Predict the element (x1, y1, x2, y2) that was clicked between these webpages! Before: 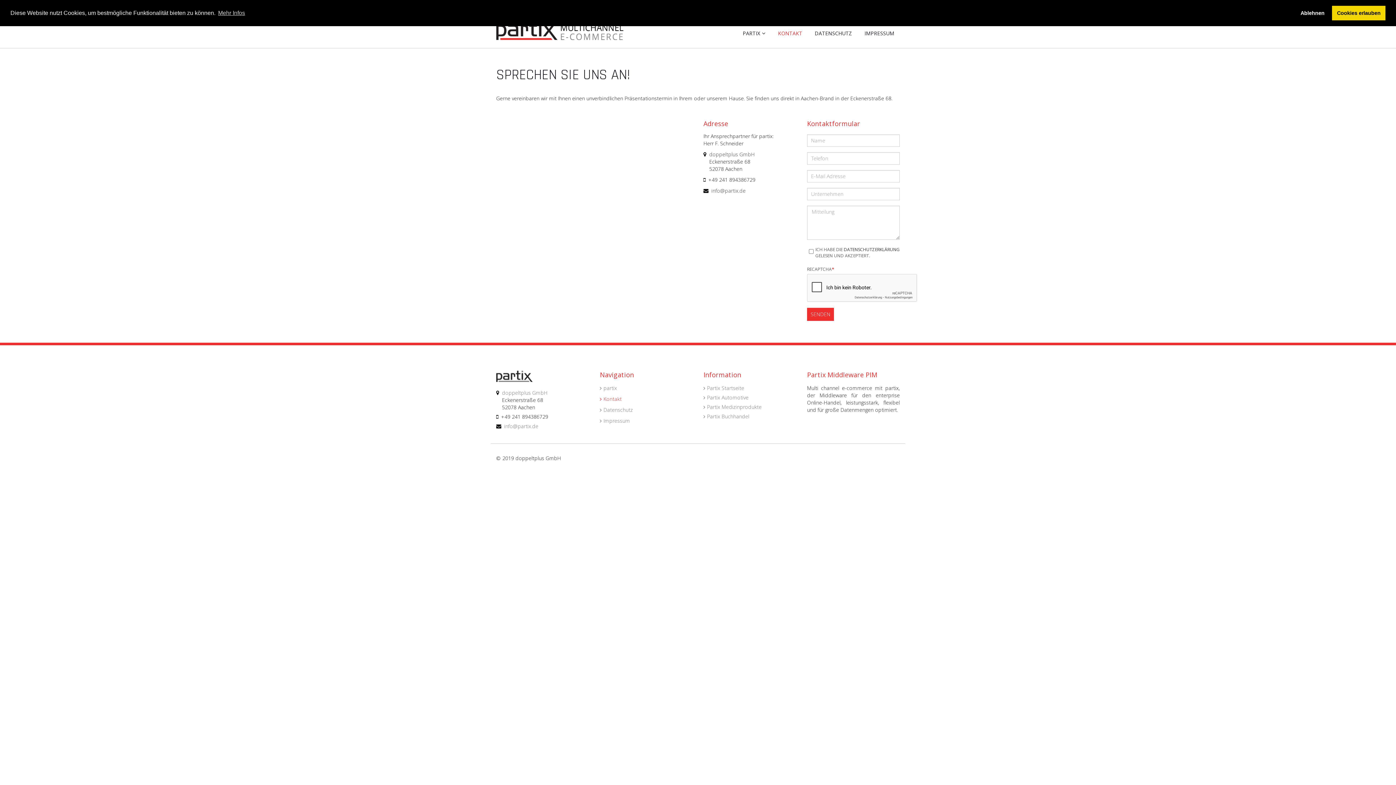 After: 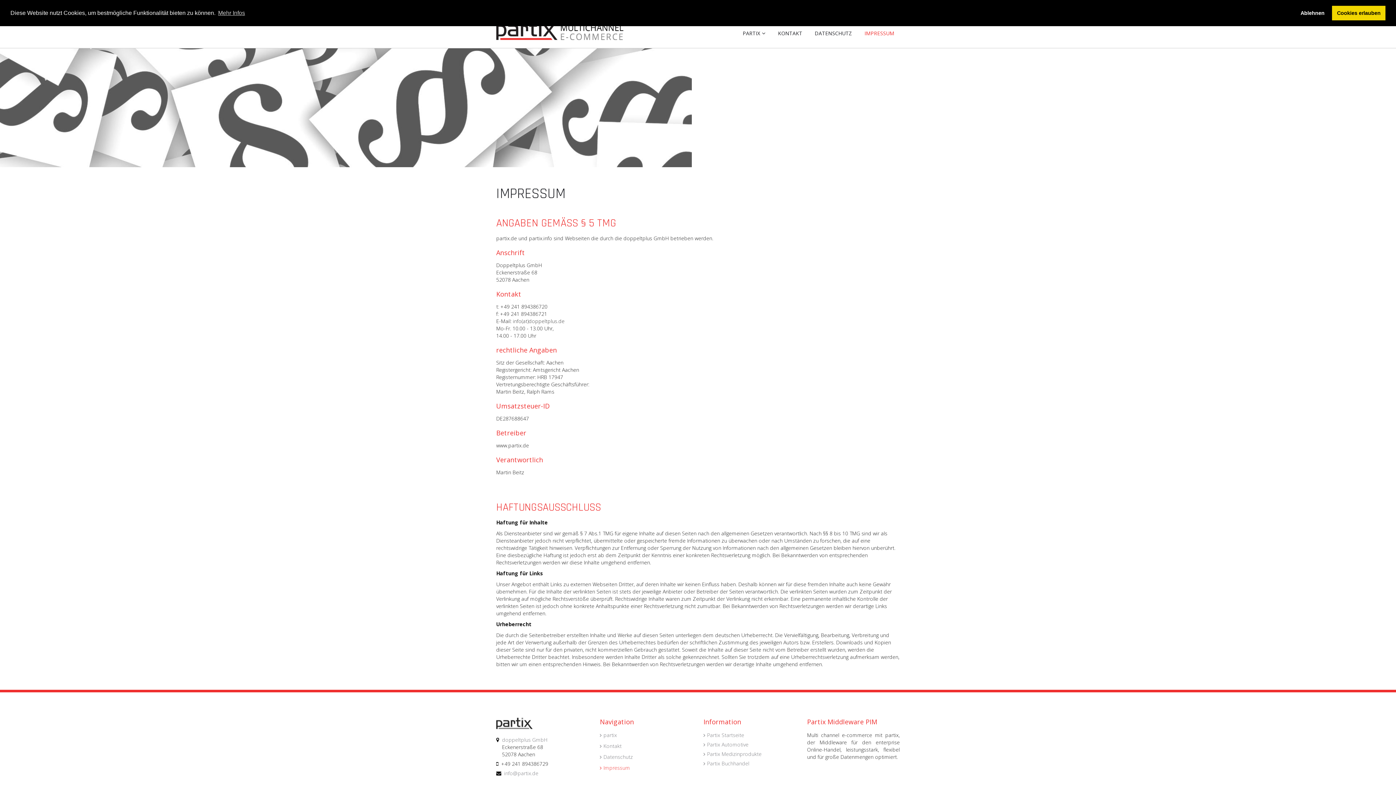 Action: label: IMPRESSUM bbox: (859, 26, 900, 38)